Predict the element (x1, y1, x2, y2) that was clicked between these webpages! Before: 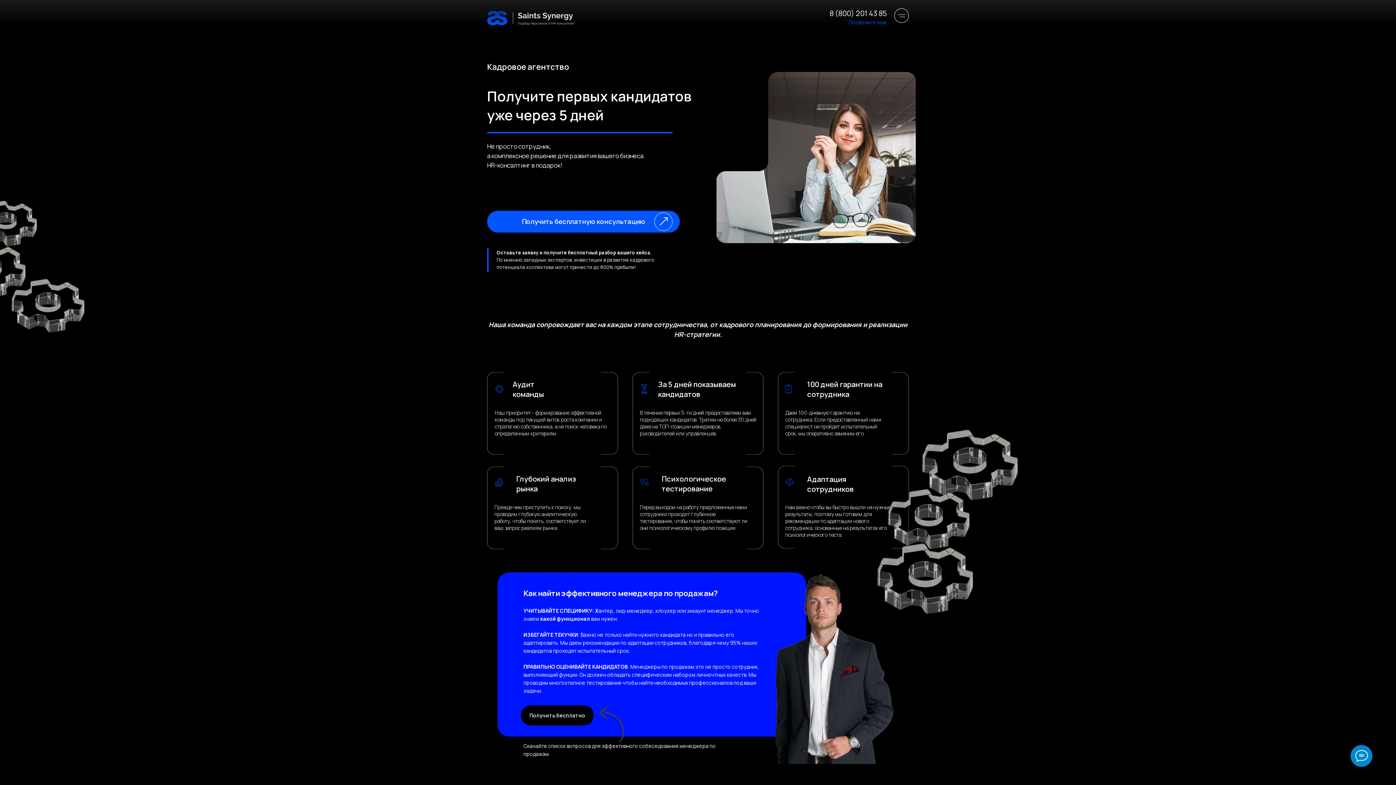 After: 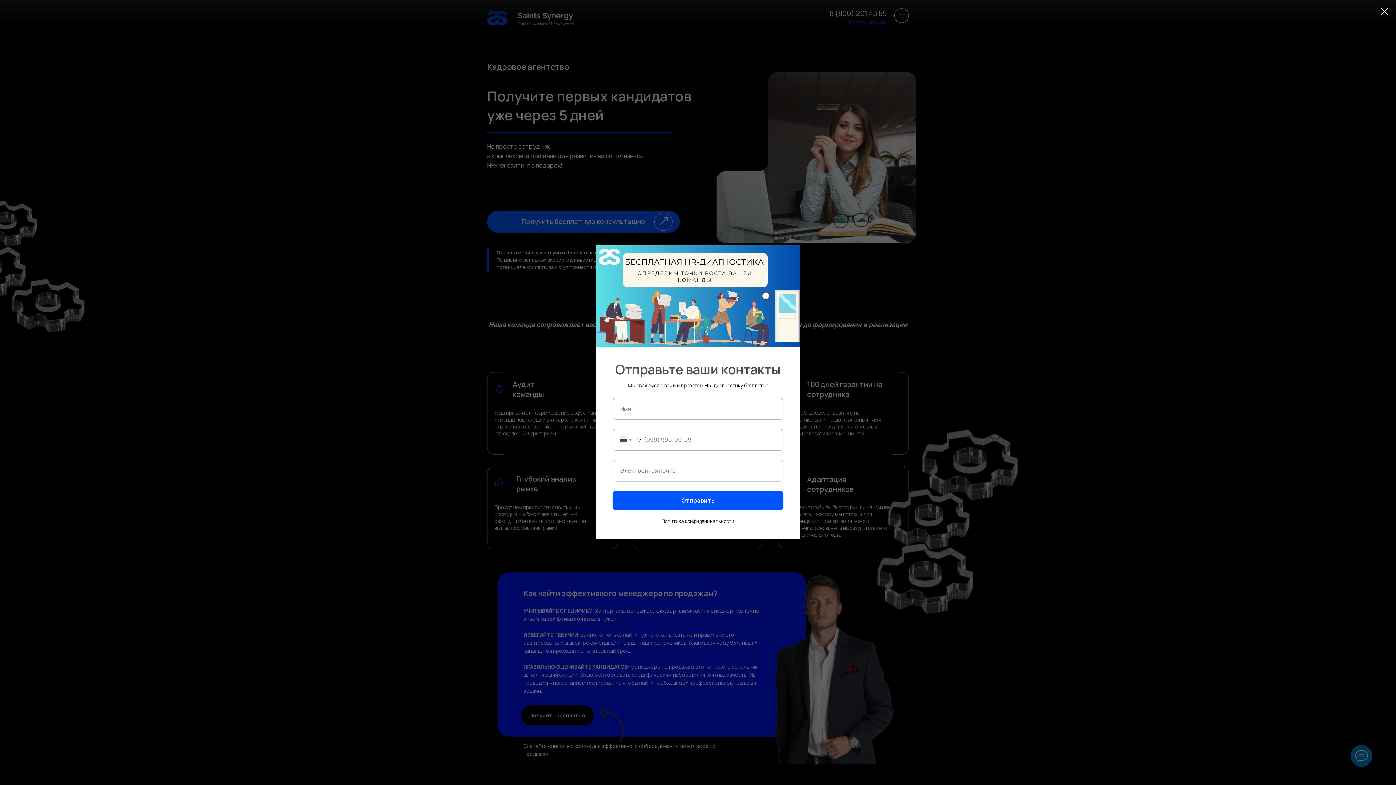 Action: bbox: (487, 210, 680, 232) label: Получить бесплатную консультацию